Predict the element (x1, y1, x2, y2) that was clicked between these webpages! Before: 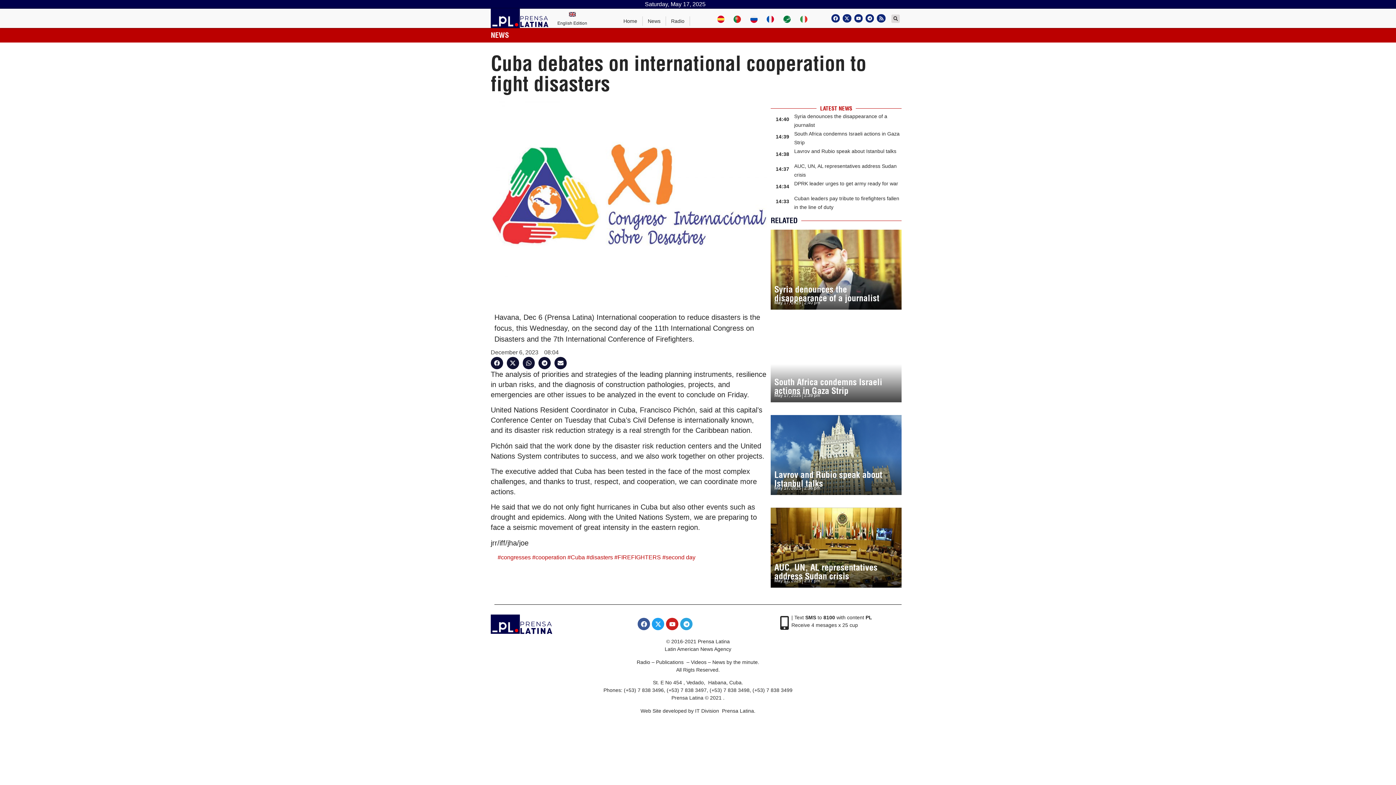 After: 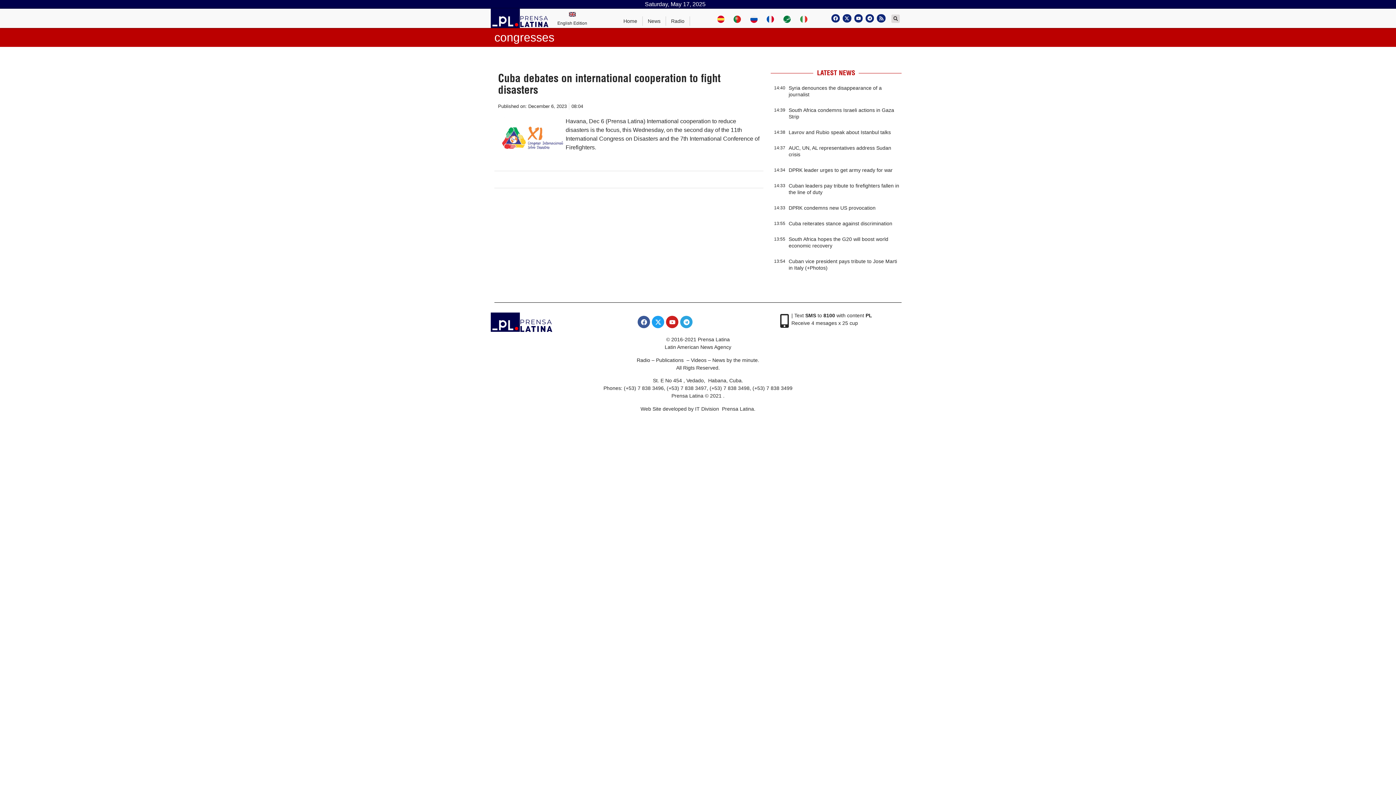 Action: bbox: (501, 554, 530, 560) label: congresses